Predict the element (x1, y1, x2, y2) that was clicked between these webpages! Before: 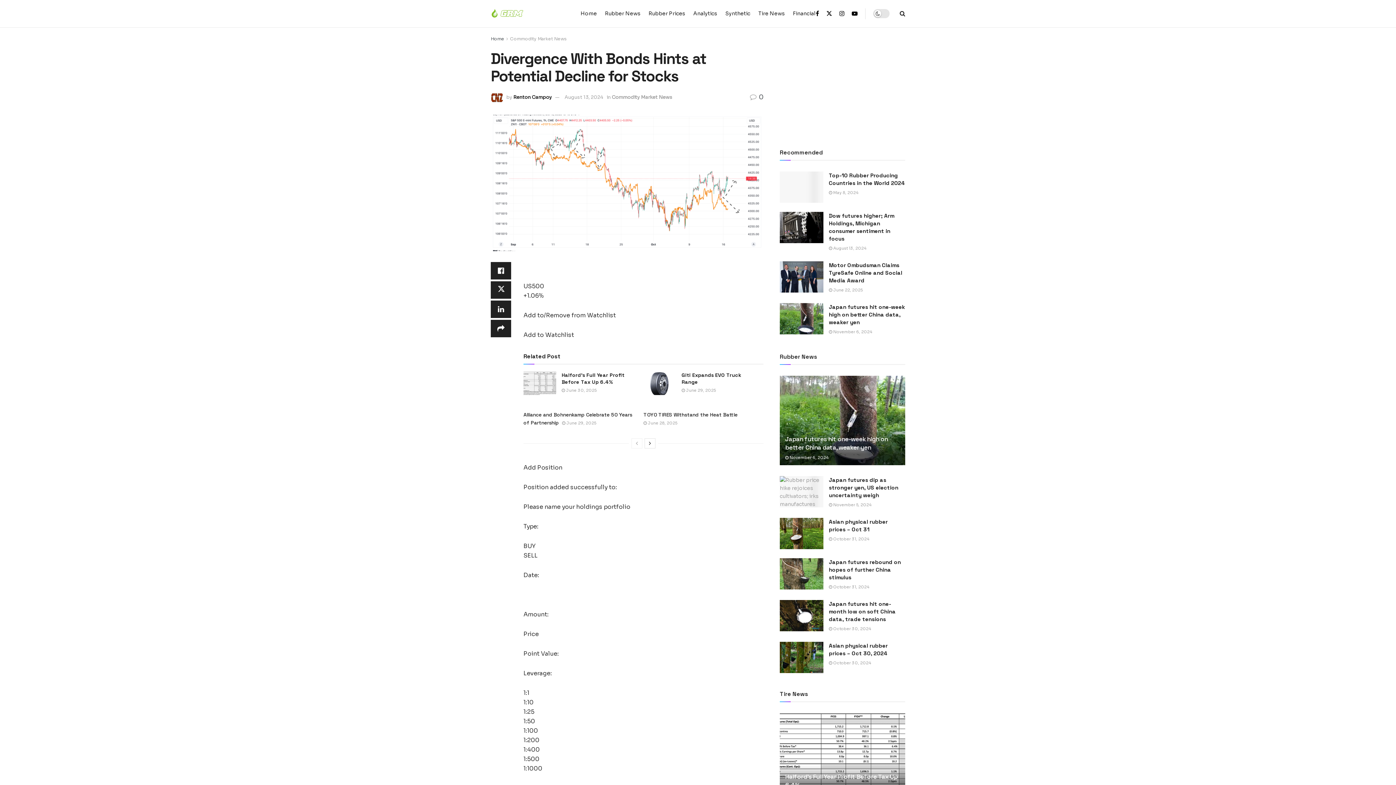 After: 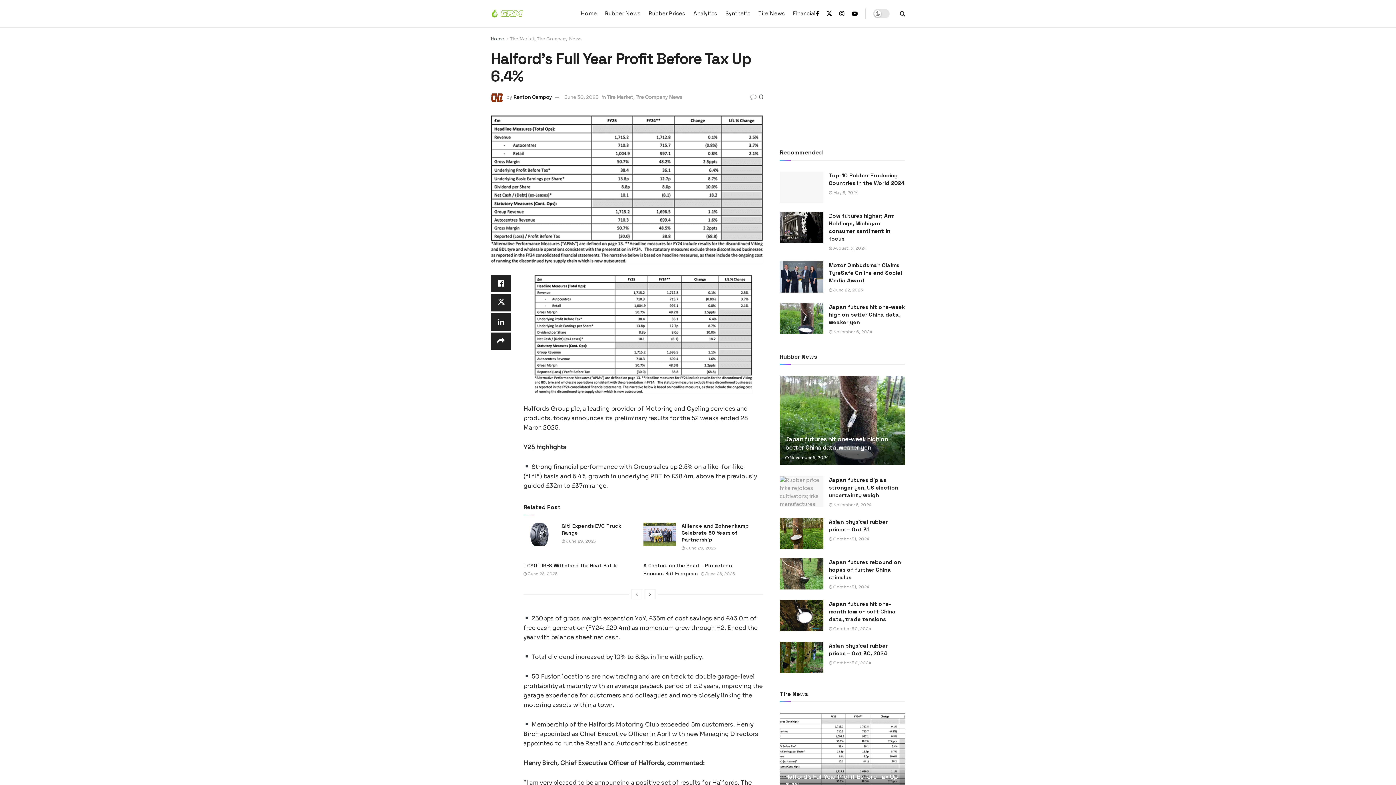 Action: label: Read article: Halford’s Full Year Profit Before Tax Up 6.4% bbox: (780, 713, 905, 803)